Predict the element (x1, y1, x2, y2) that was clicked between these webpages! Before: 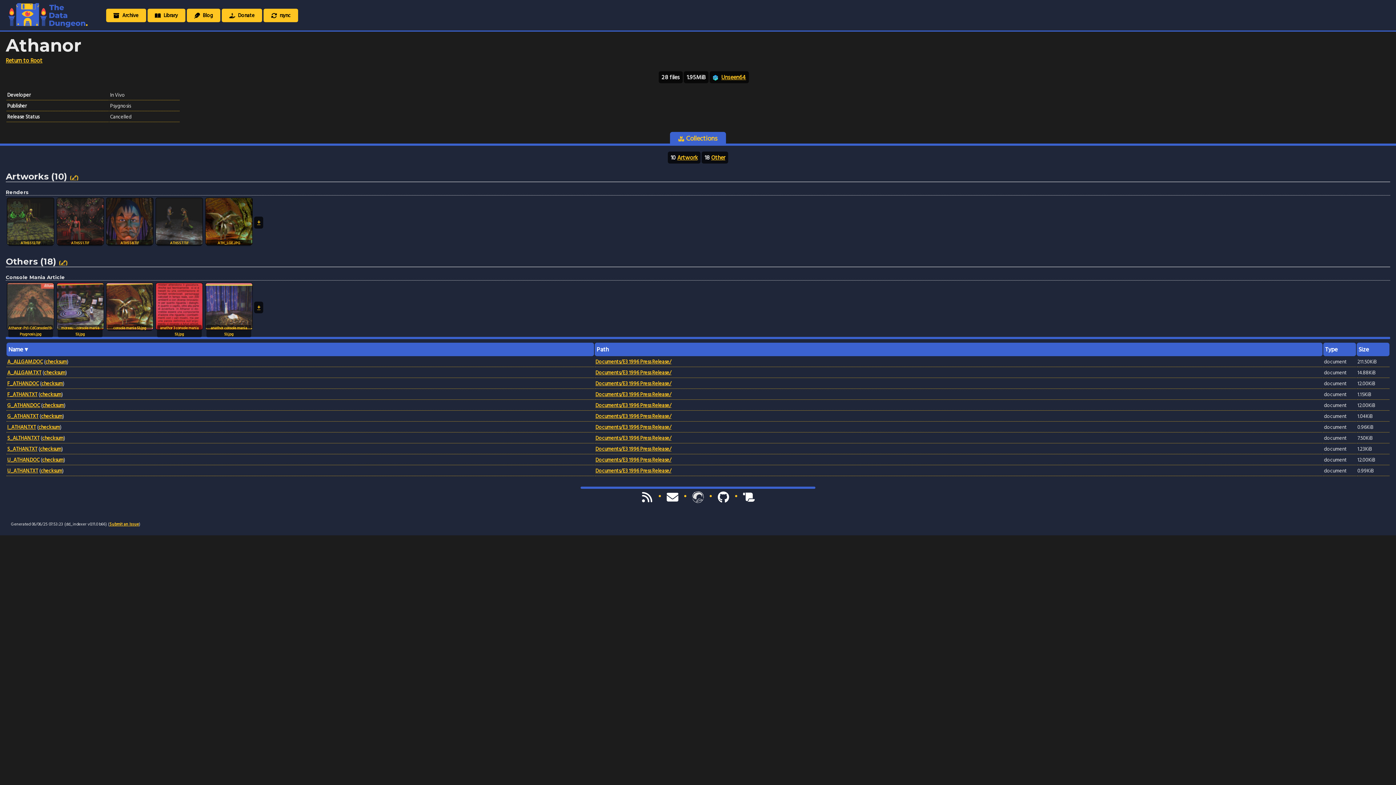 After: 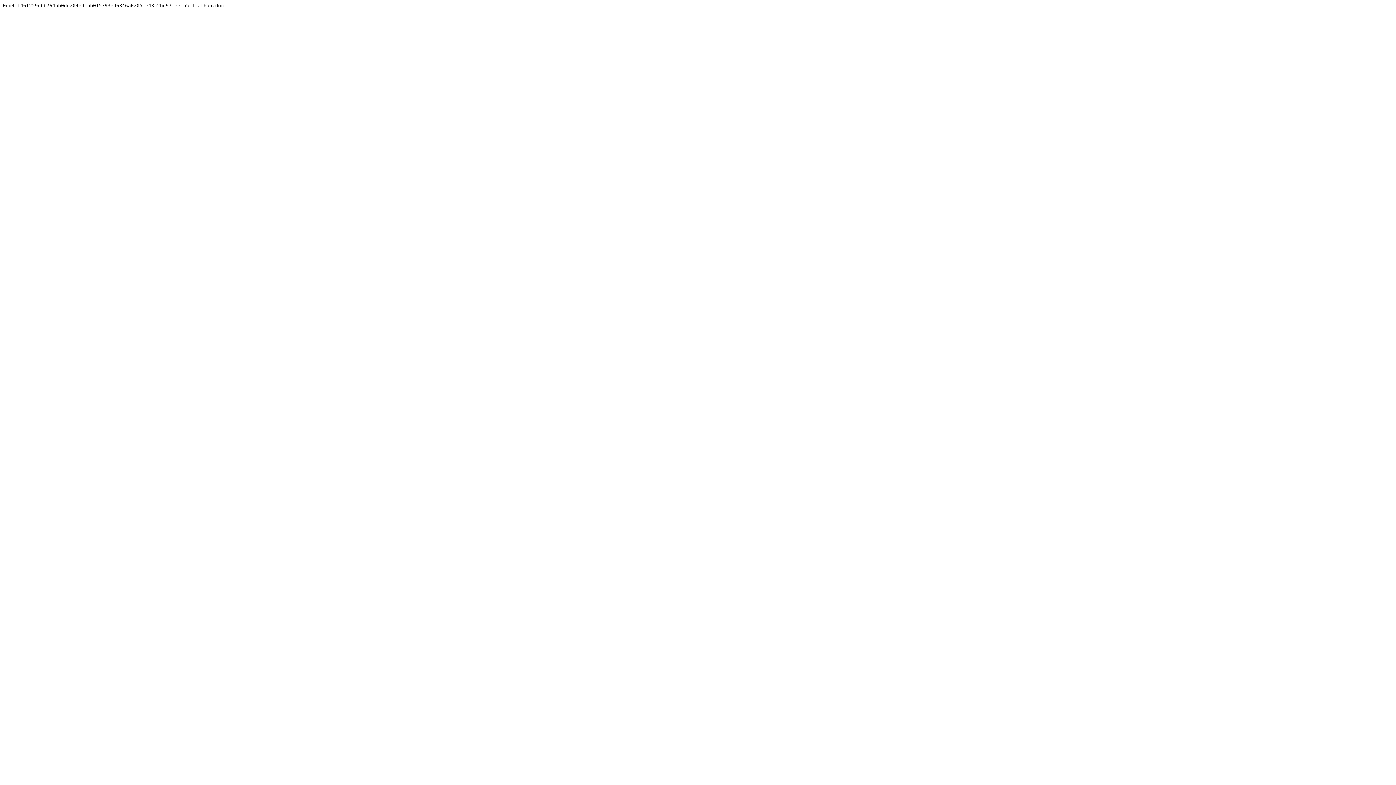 Action: label: checksum bbox: (41, 379, 62, 388)